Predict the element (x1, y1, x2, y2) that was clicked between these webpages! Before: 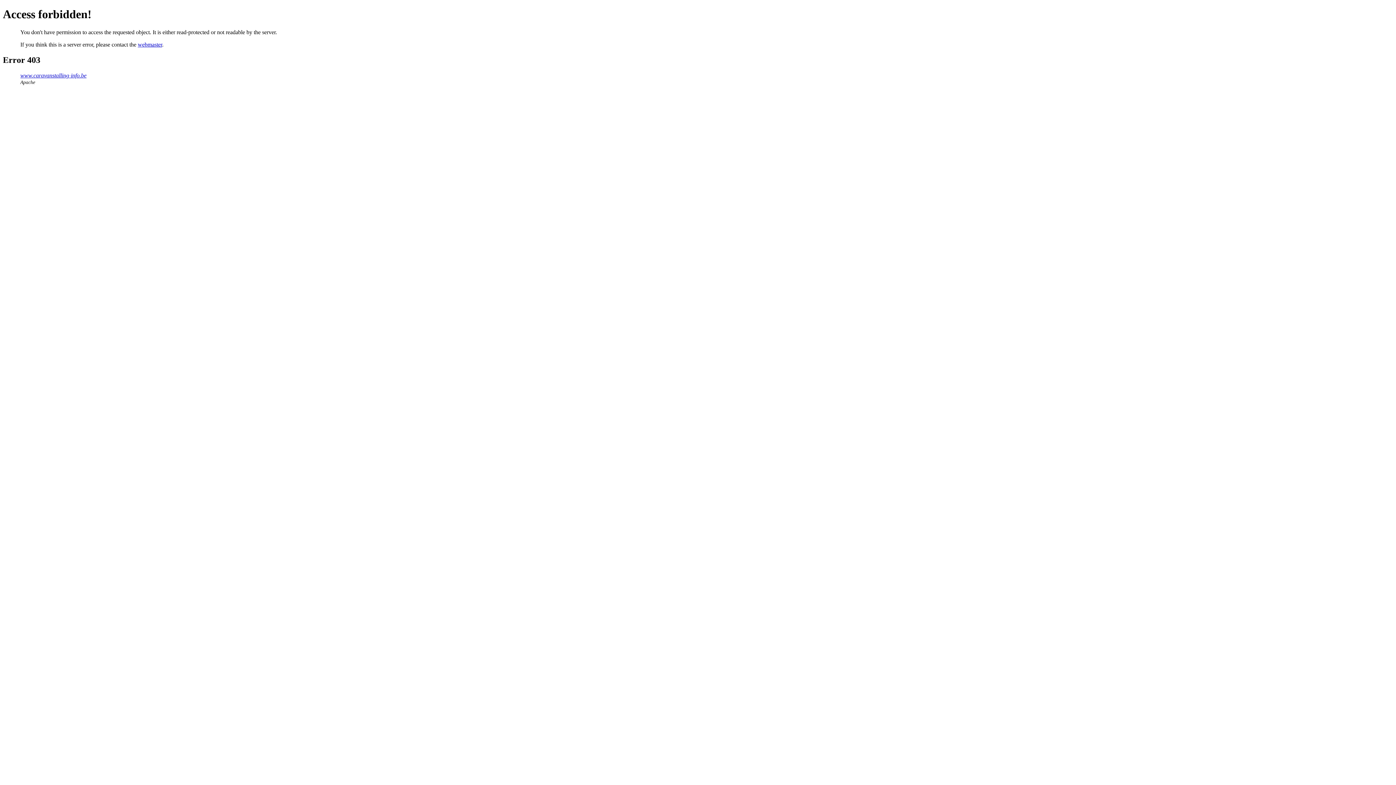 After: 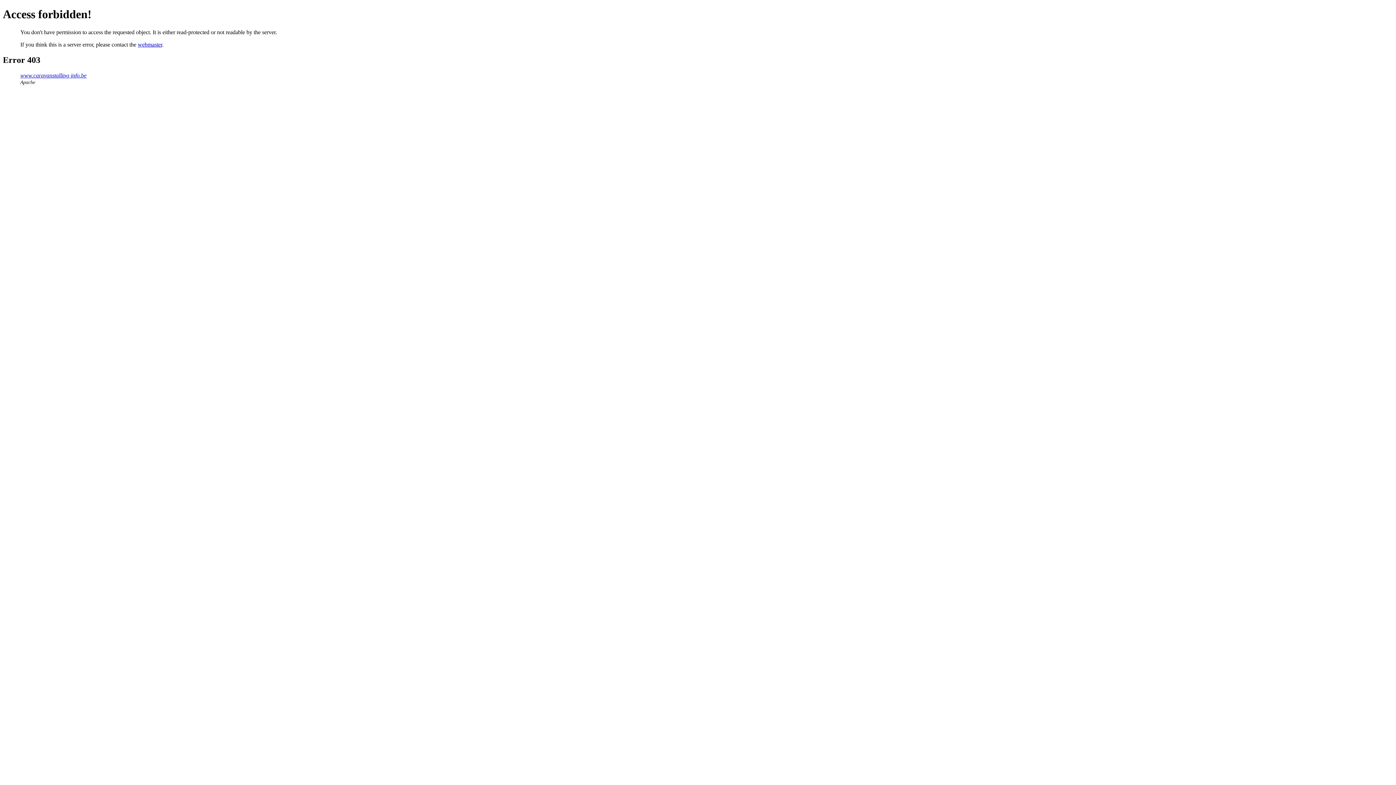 Action: label: webmaster bbox: (137, 41, 162, 47)